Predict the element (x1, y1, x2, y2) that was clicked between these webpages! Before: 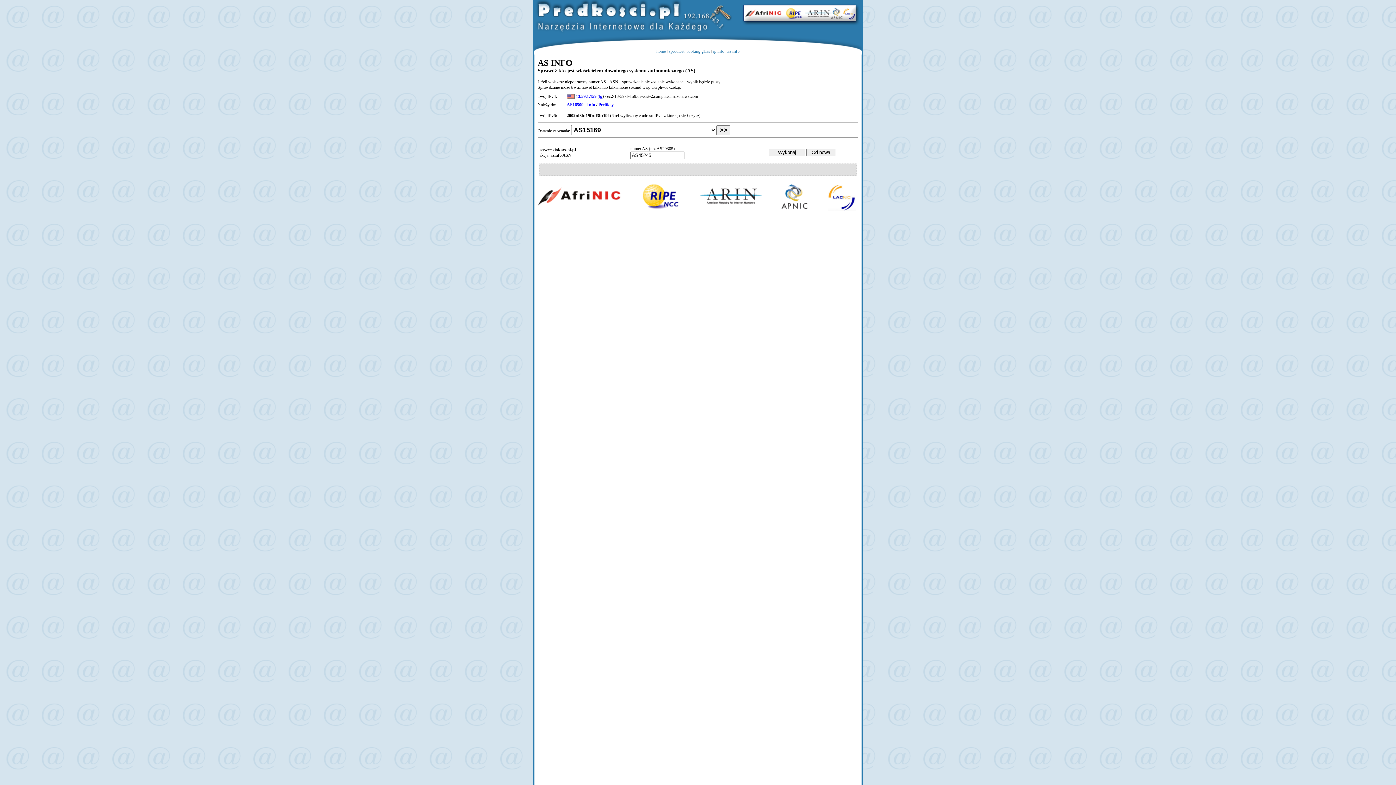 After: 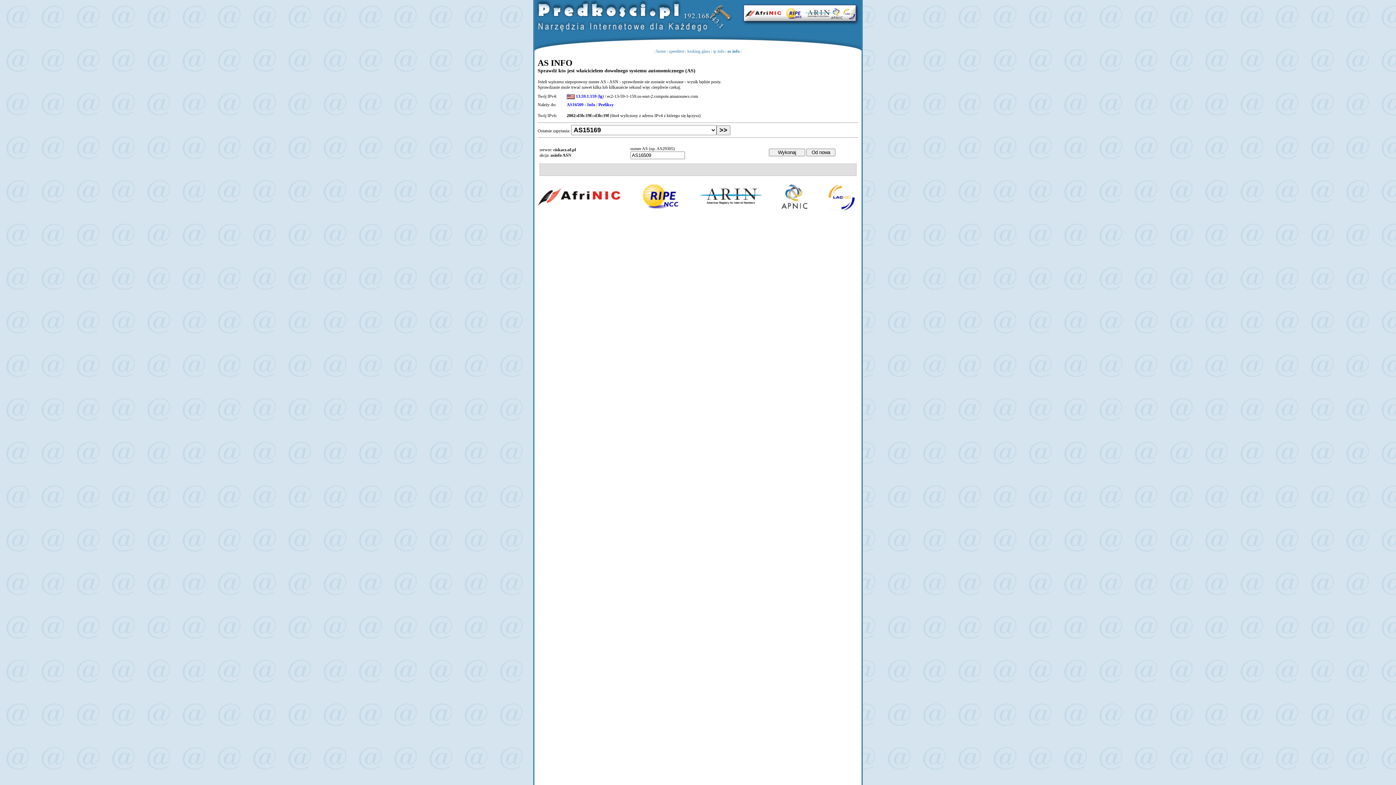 Action: label: AS16509  bbox: (566, 102, 584, 107)